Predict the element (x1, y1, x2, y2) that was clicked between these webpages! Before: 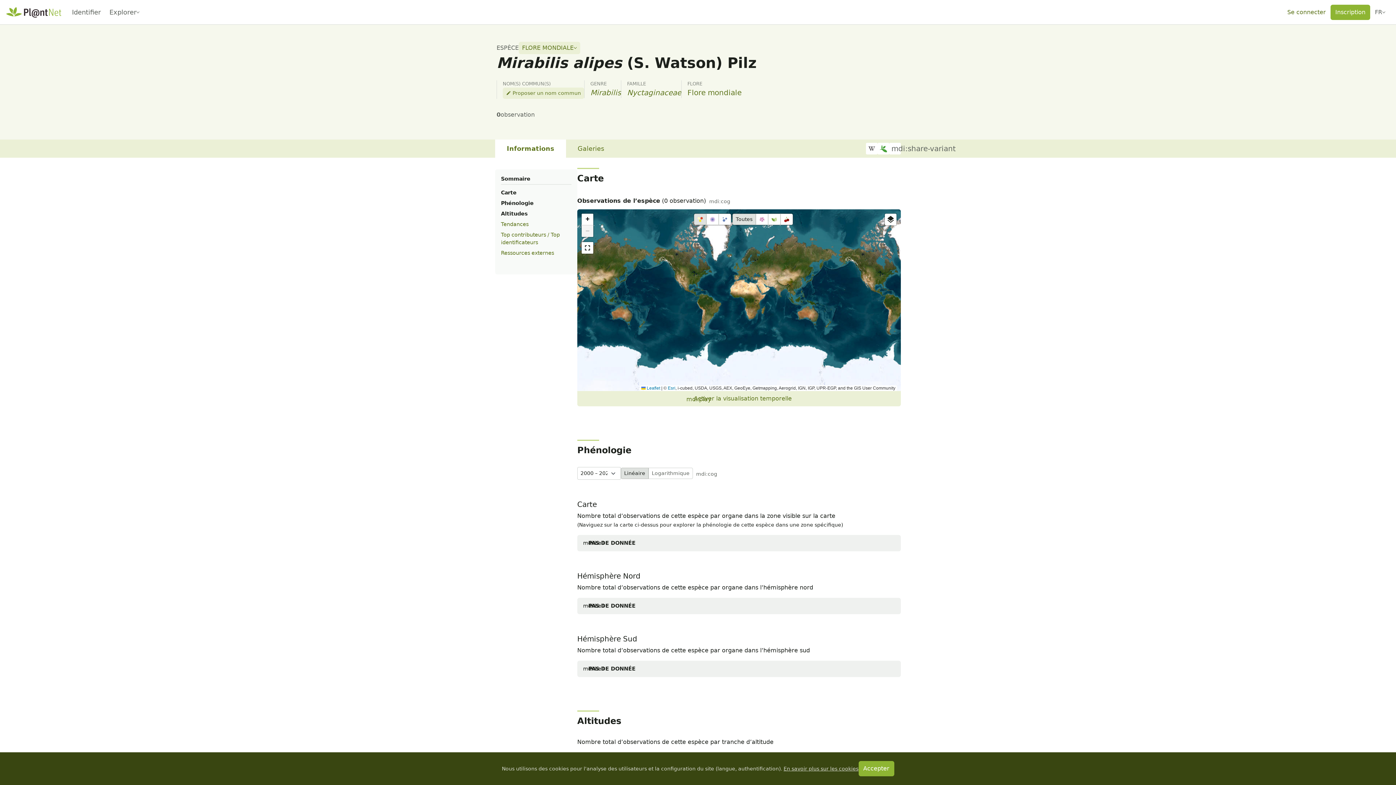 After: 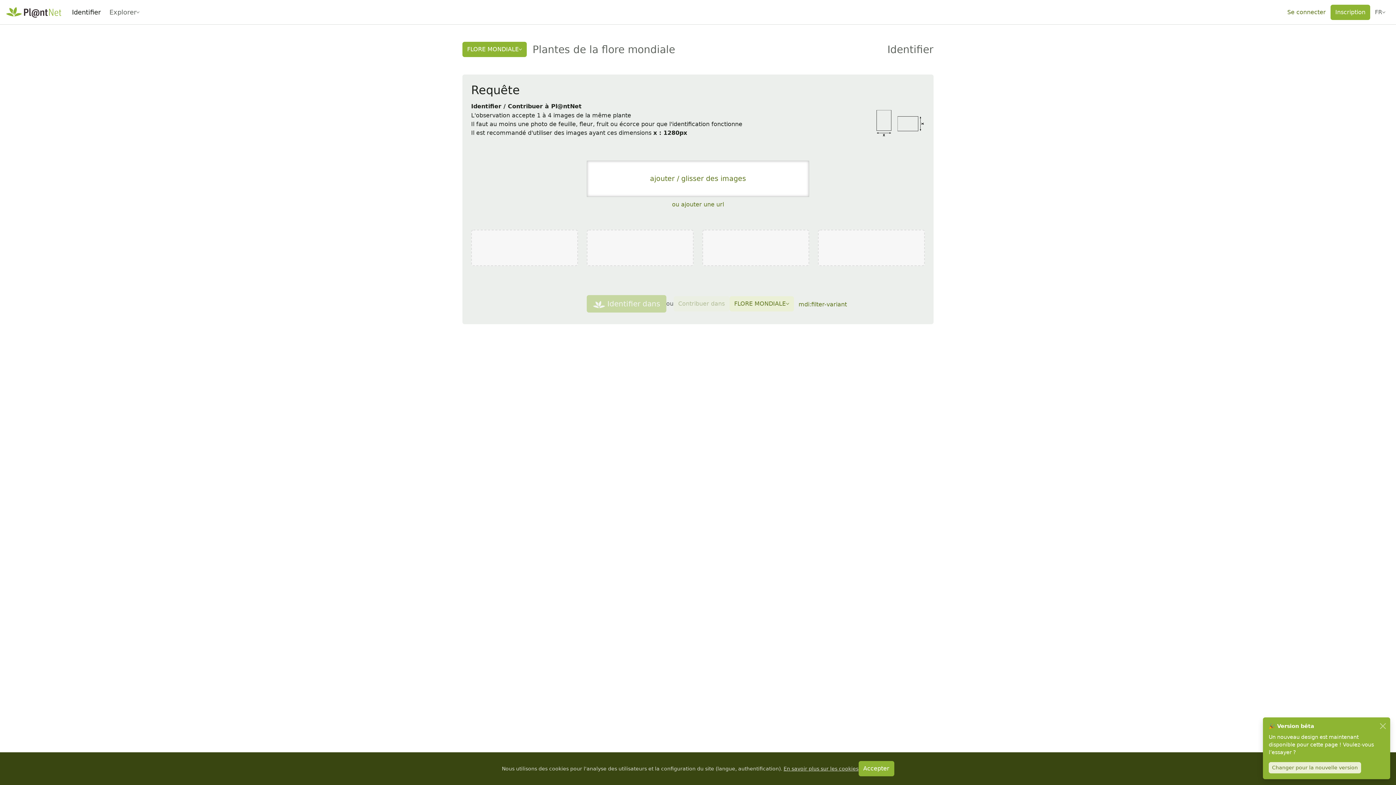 Action: label: Identifier bbox: (67, 2, 105, 21)